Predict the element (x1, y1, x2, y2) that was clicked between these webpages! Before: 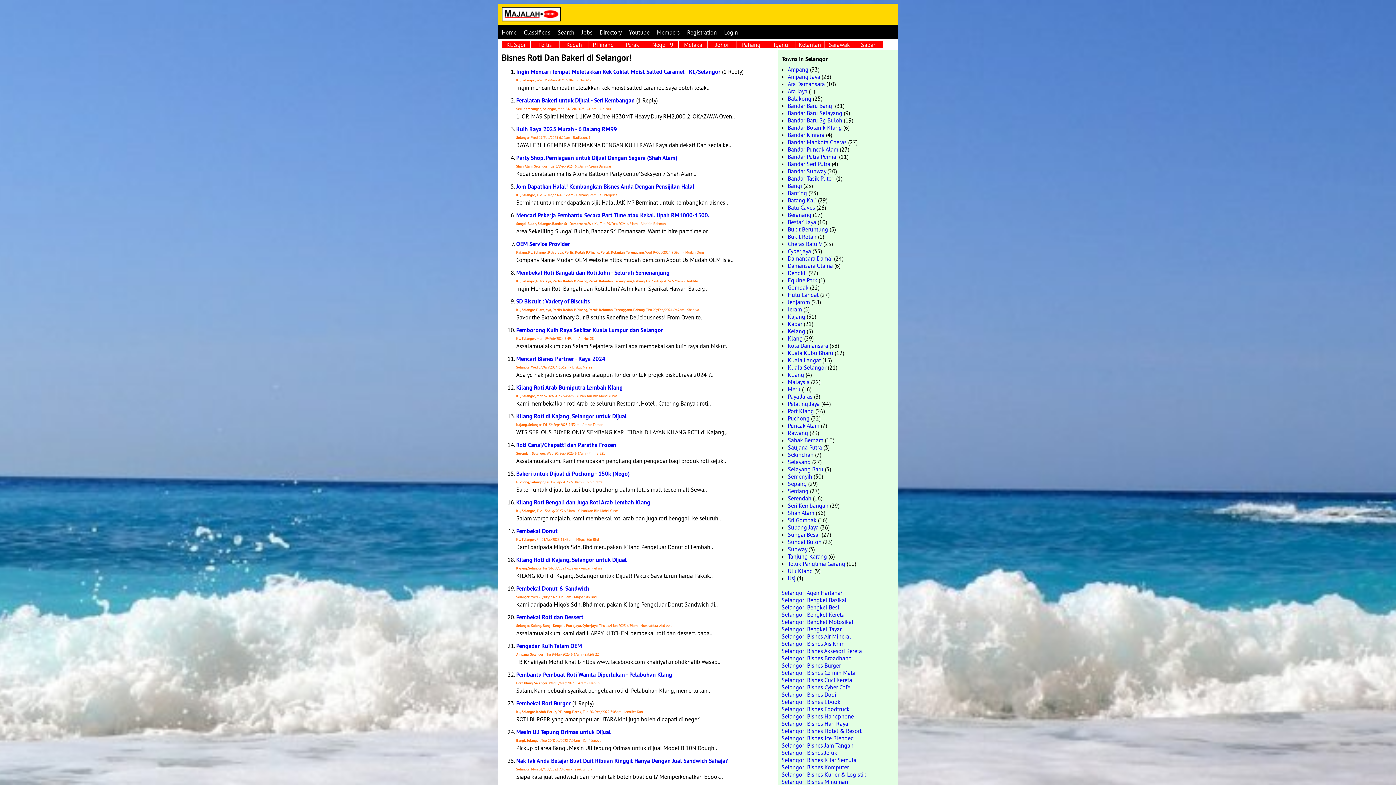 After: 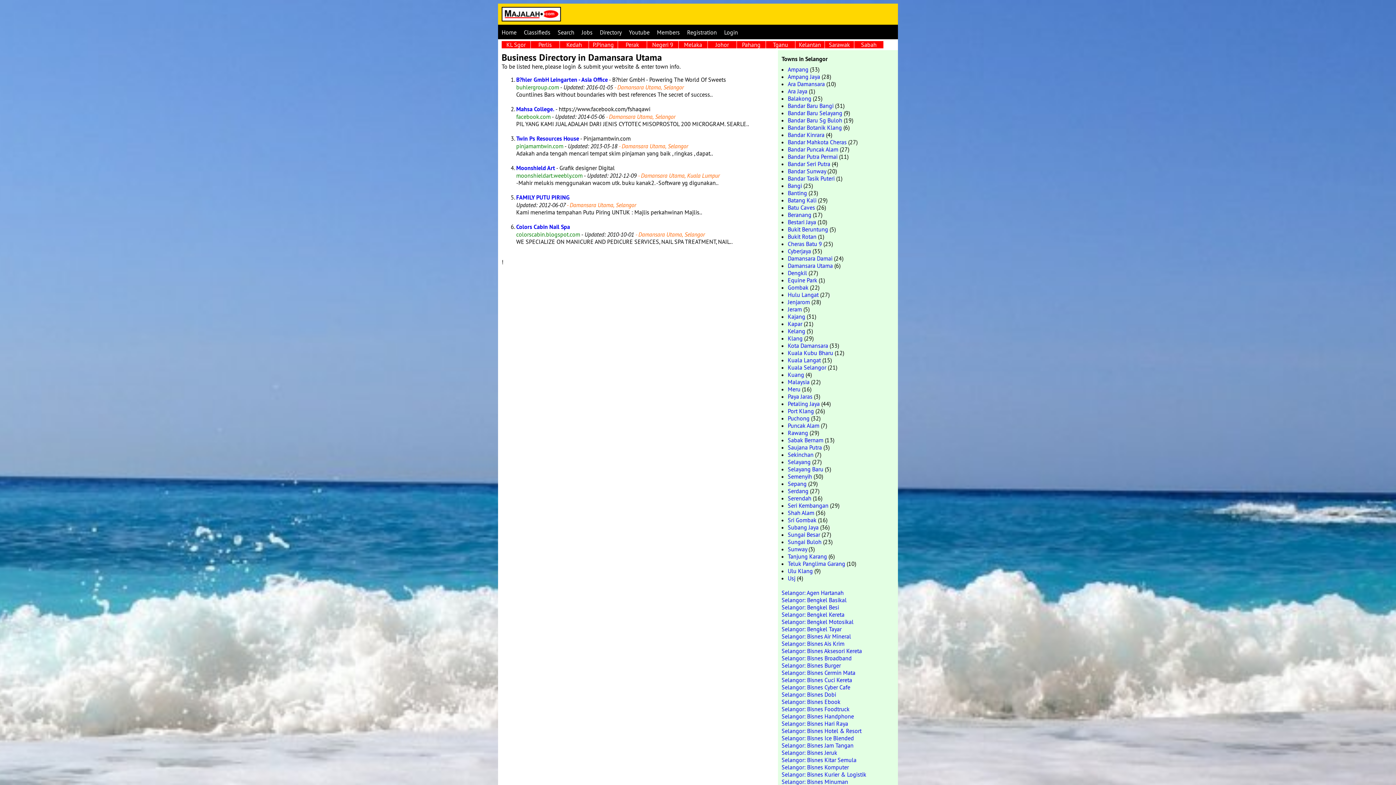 Action: bbox: (788, 262, 833, 269) label: Damansara Utama